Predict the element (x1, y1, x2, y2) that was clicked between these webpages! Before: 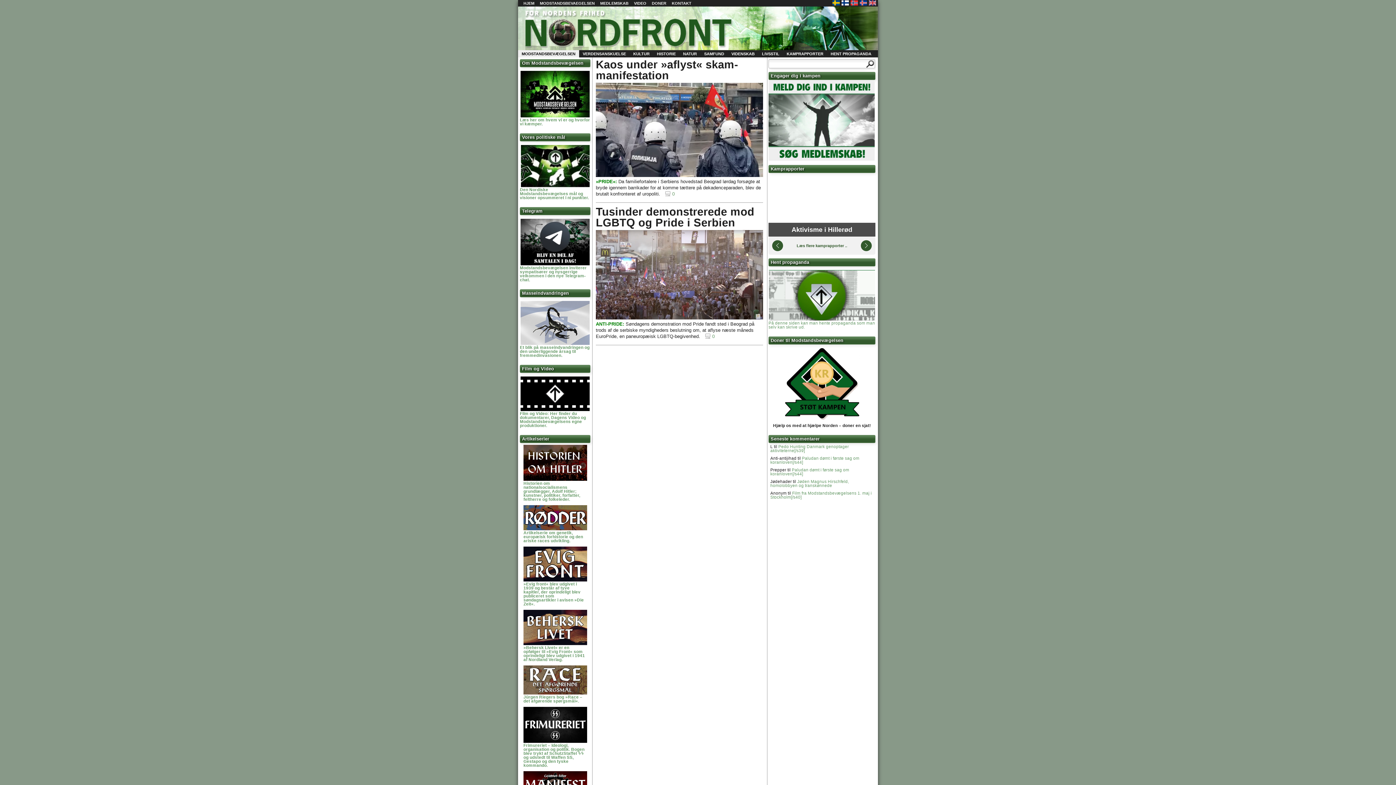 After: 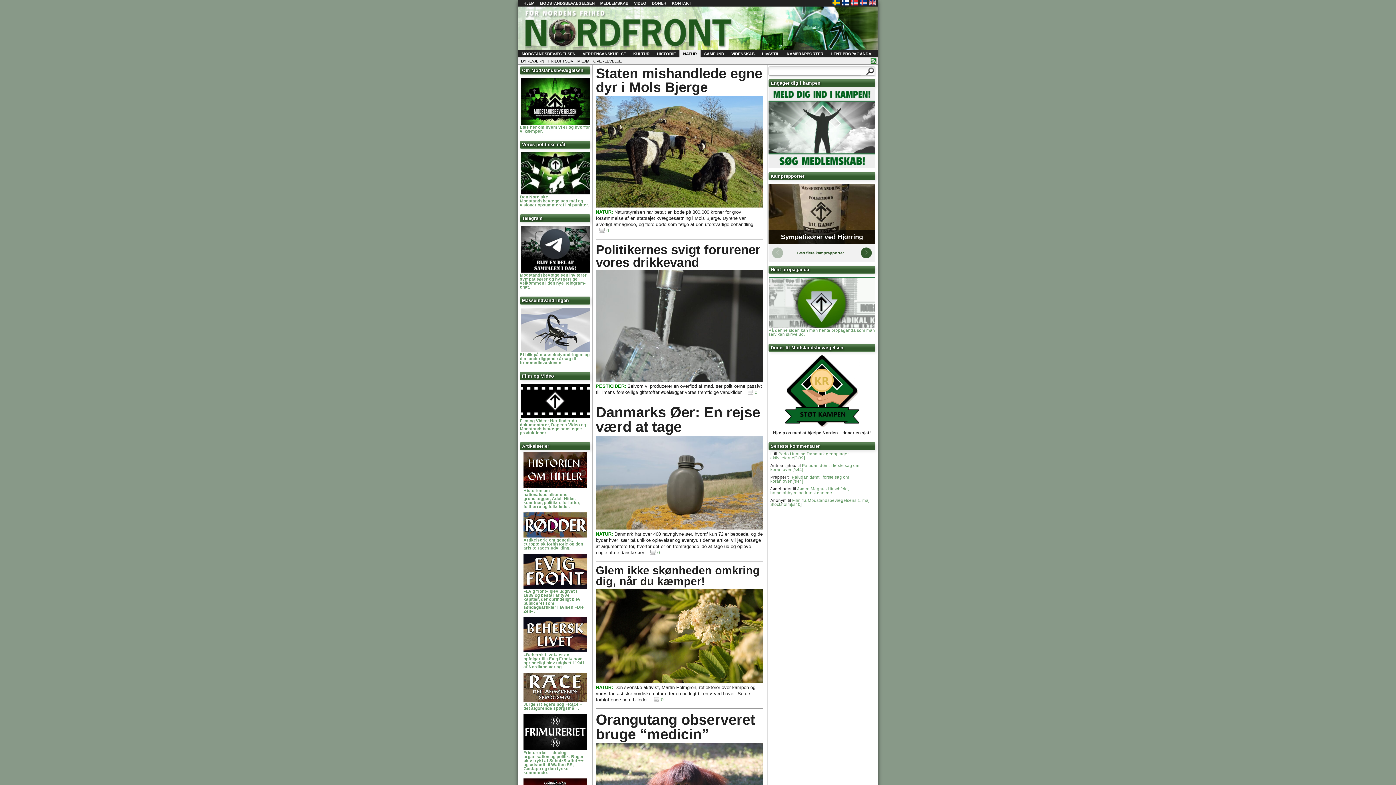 Action: bbox: (679, 50, 700, 57) label: NATUR